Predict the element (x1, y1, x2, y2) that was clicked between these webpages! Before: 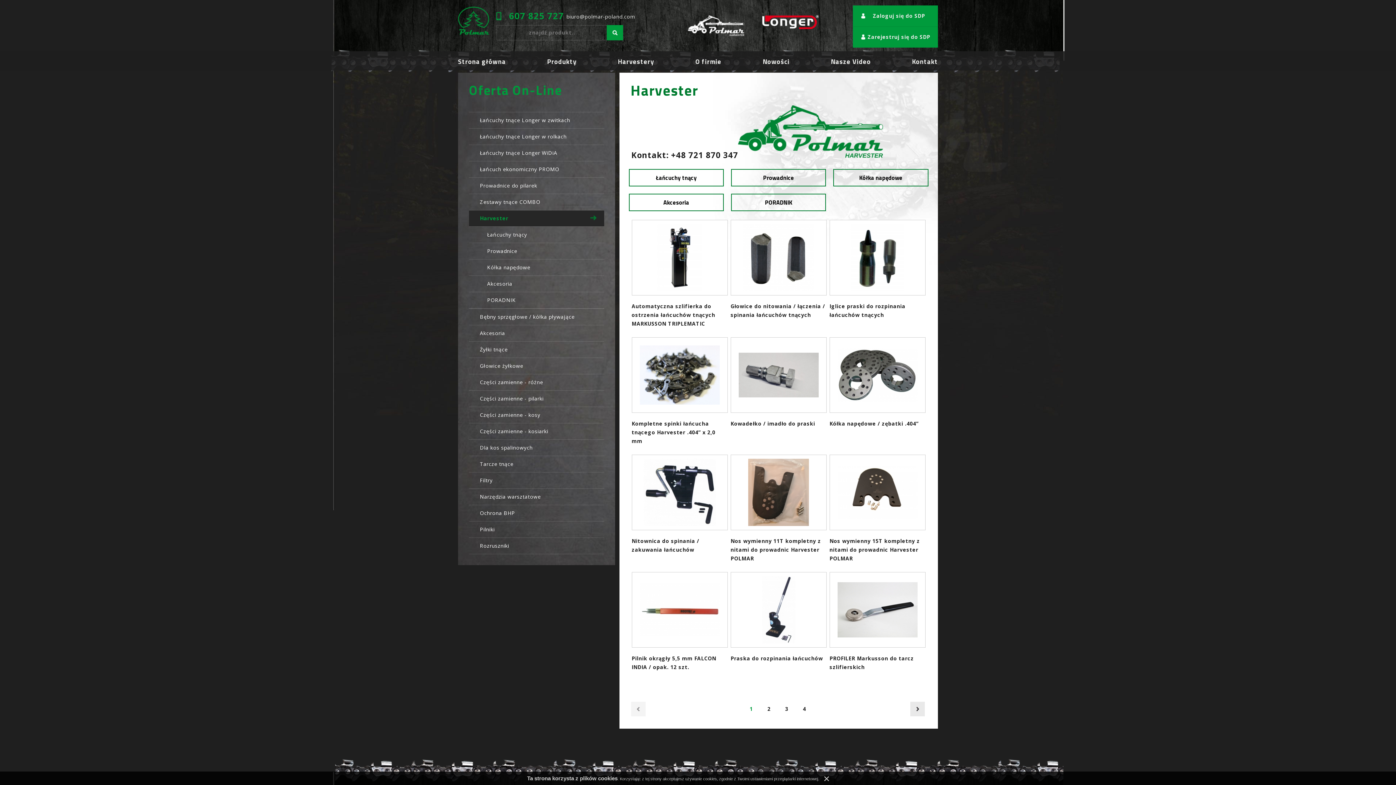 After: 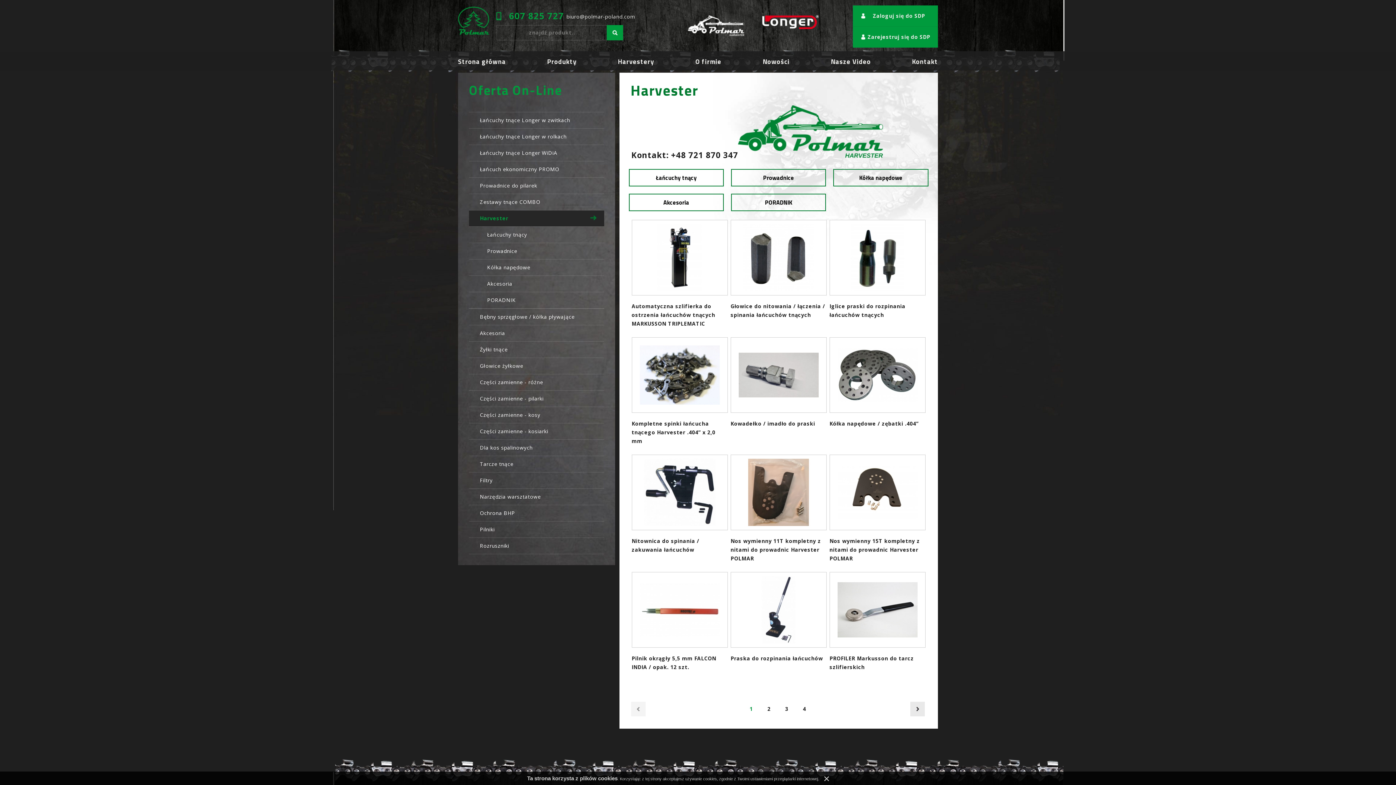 Action: bbox: (617, 51, 654, 70) label: Harvestery